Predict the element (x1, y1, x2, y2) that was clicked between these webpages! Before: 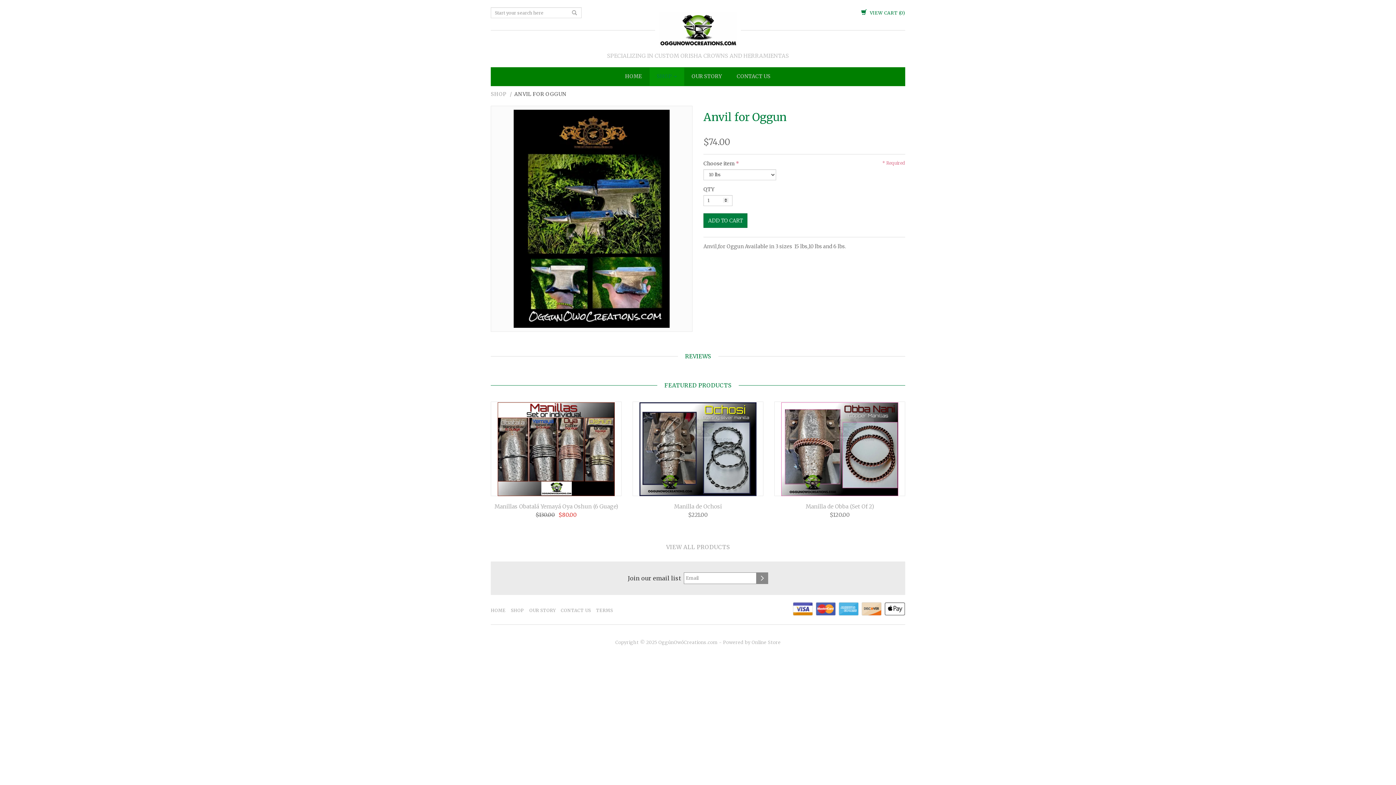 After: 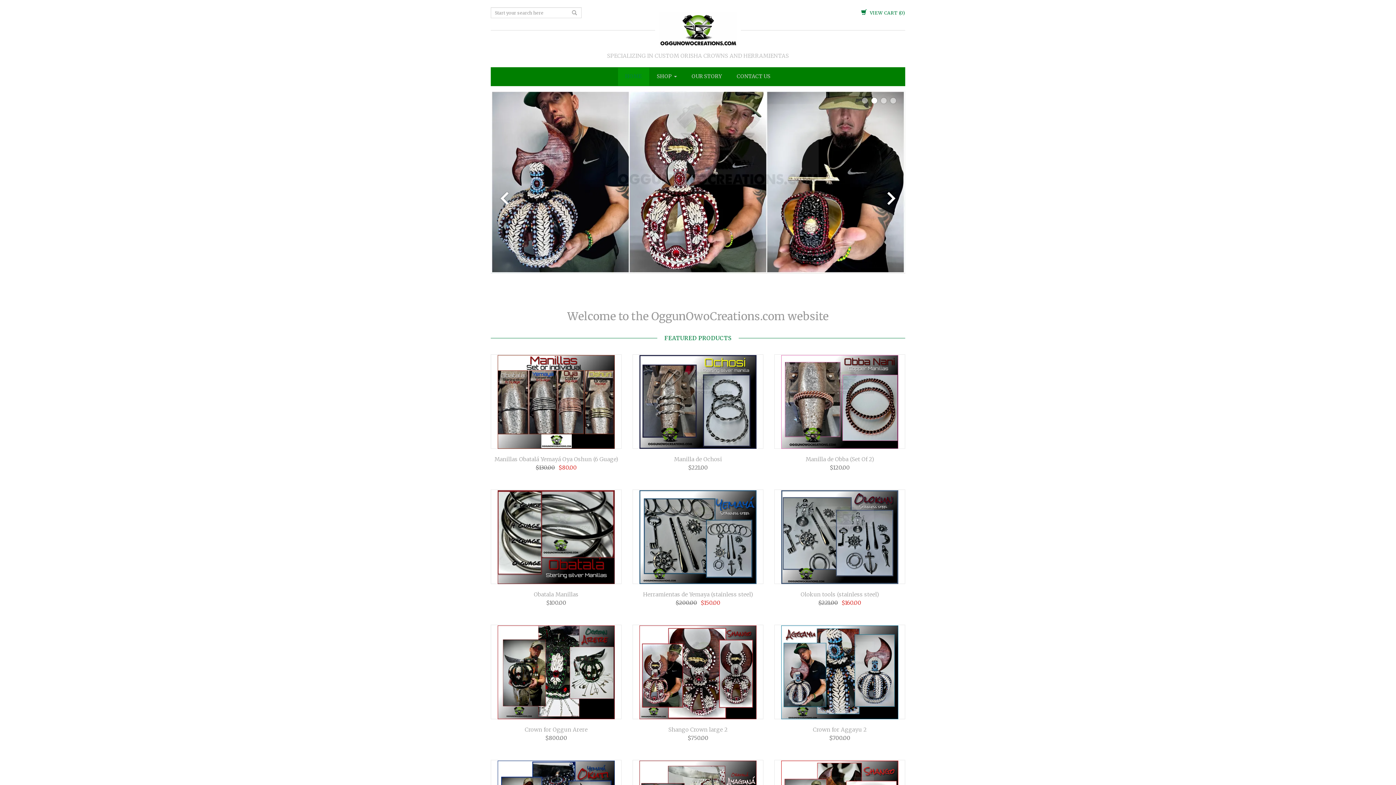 Action: bbox: (655, 26, 741, 32)